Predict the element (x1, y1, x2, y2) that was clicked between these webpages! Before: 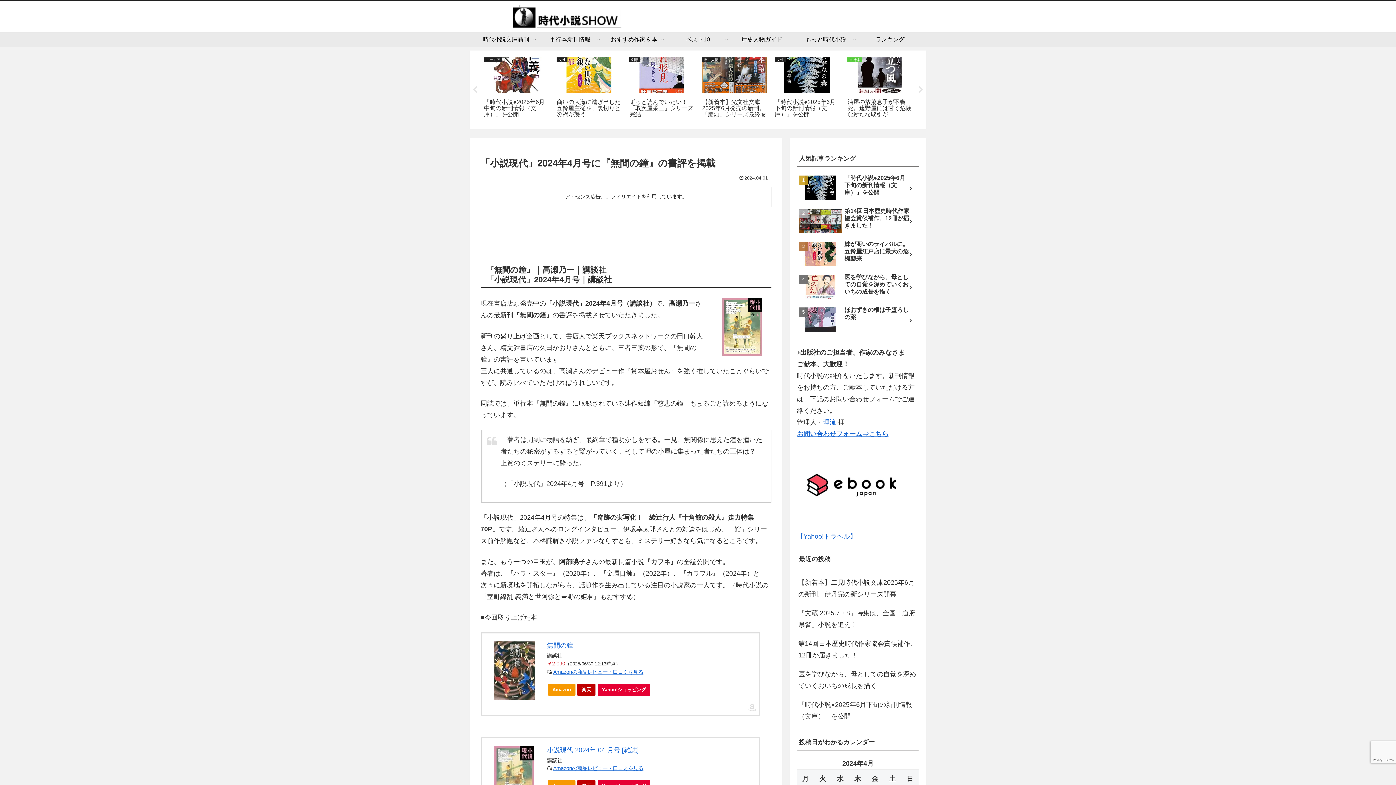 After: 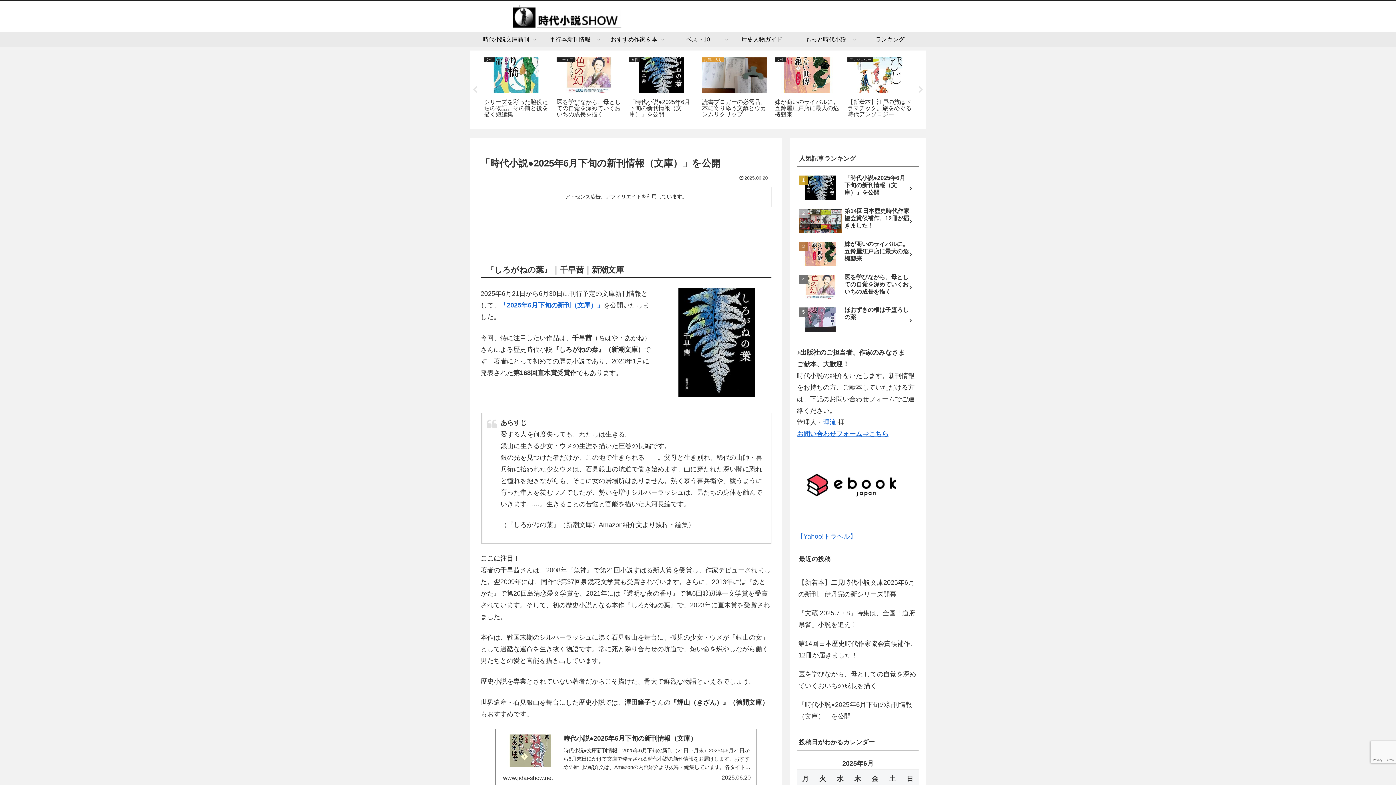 Action: bbox: (773, 54, 841, 122) label: 女性
「時代小説●2025年6月下旬の新刊情報（文庫）」を公開